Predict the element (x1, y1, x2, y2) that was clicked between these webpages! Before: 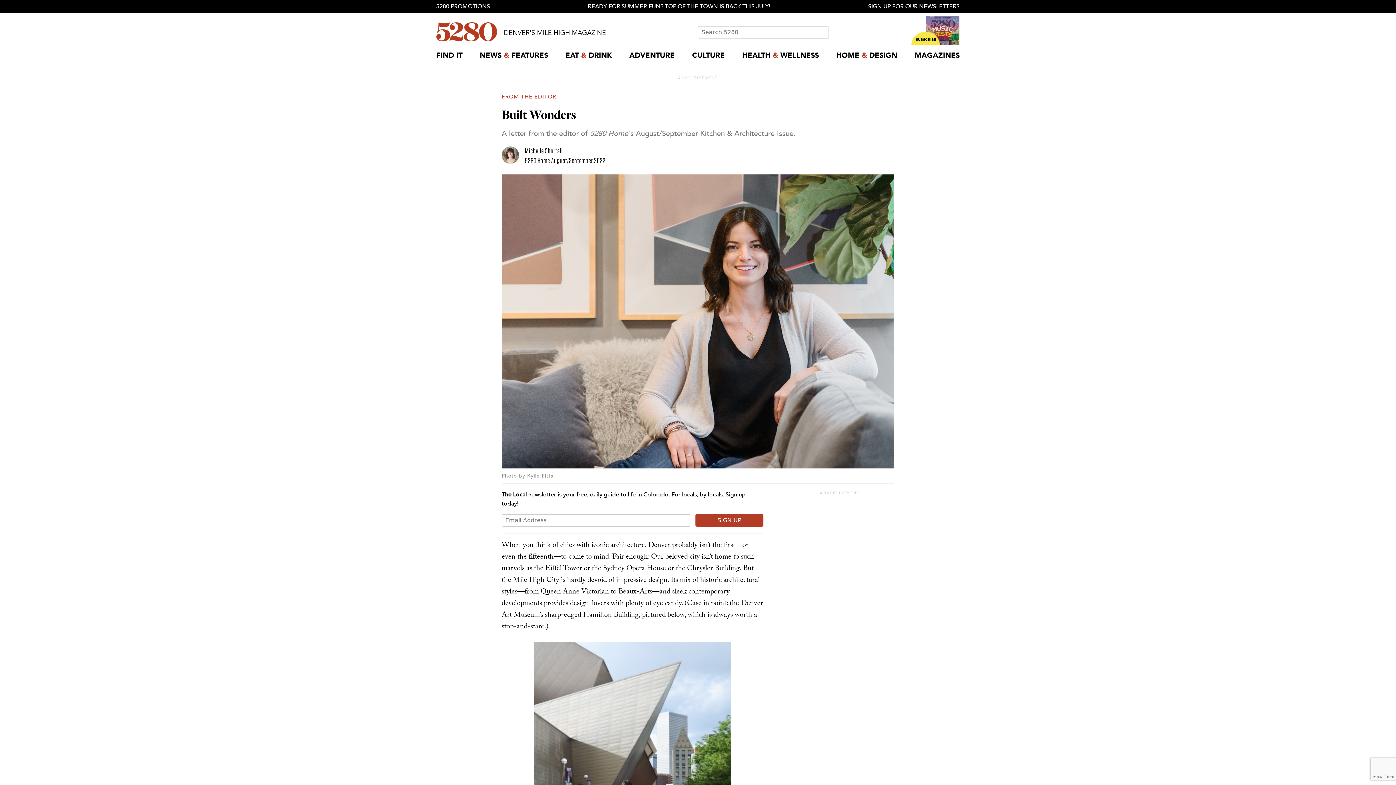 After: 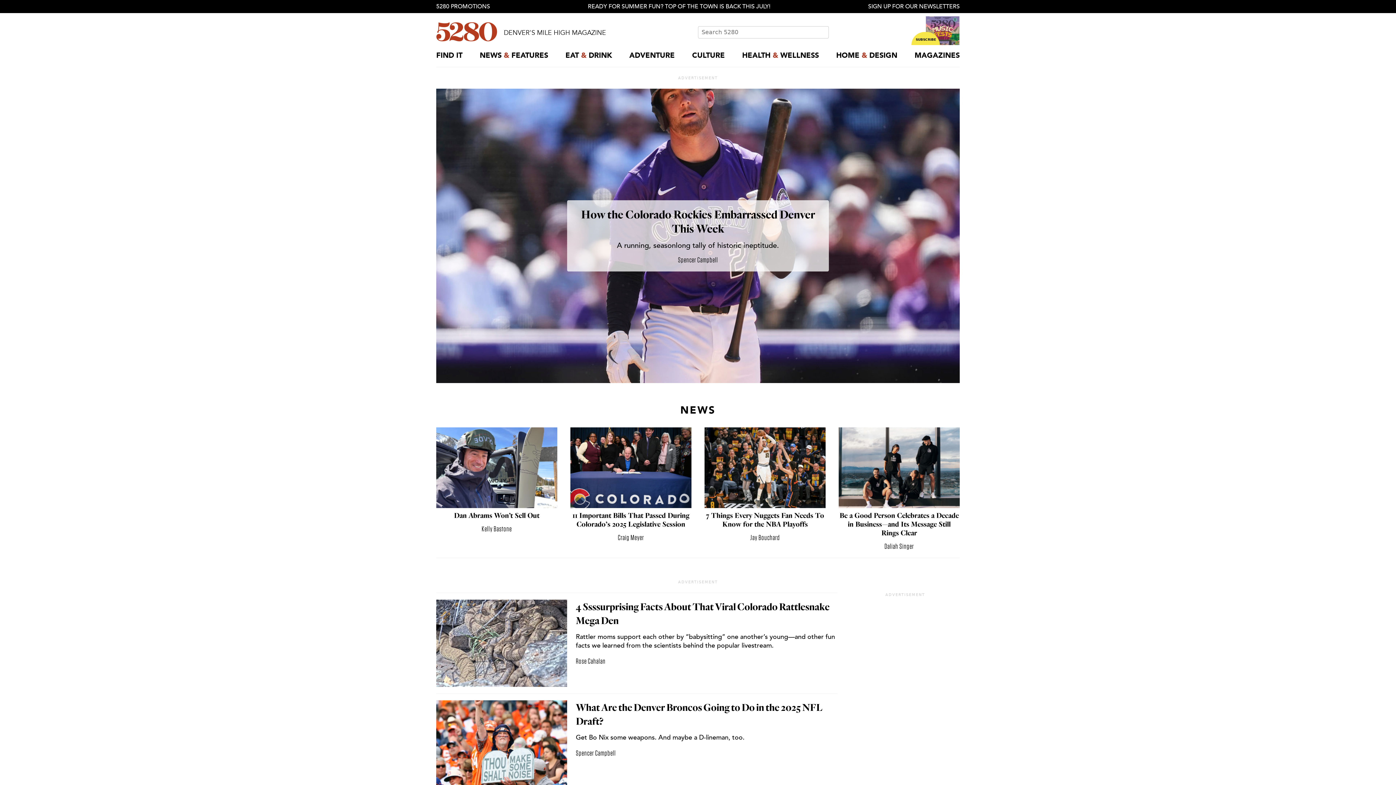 Action: bbox: (479, 45, 548, 66) label: NEWS & FEATURES